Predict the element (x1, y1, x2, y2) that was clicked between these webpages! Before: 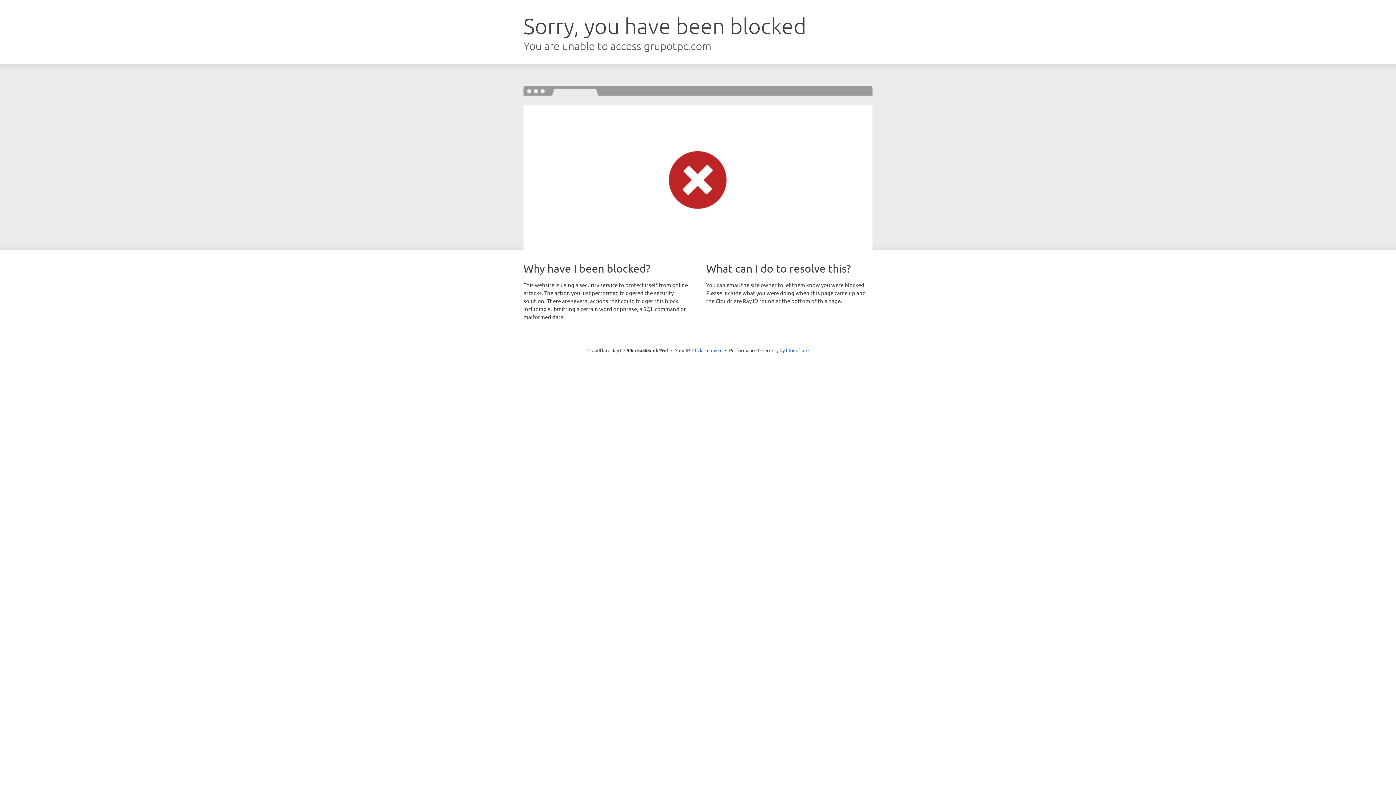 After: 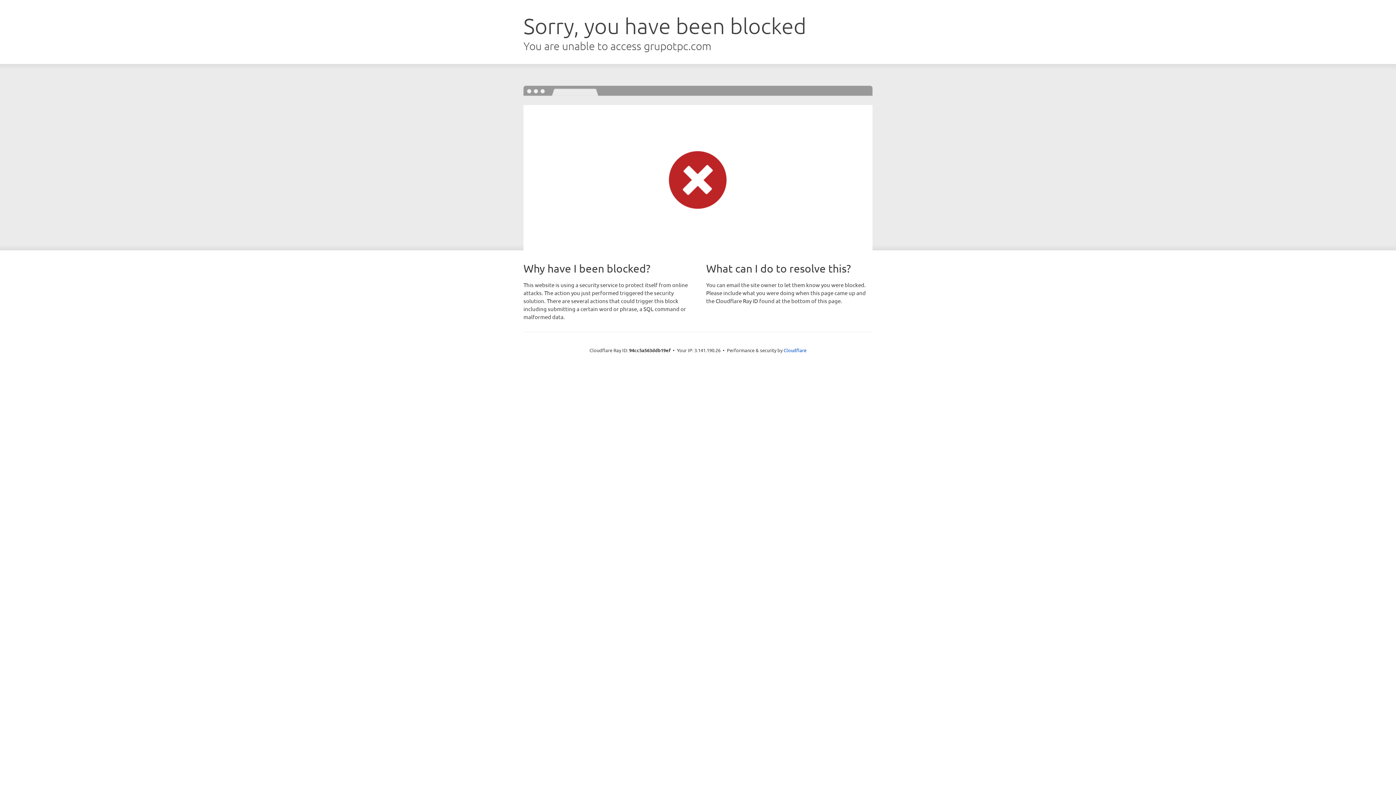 Action: bbox: (692, 346, 722, 353) label: Click to reveal